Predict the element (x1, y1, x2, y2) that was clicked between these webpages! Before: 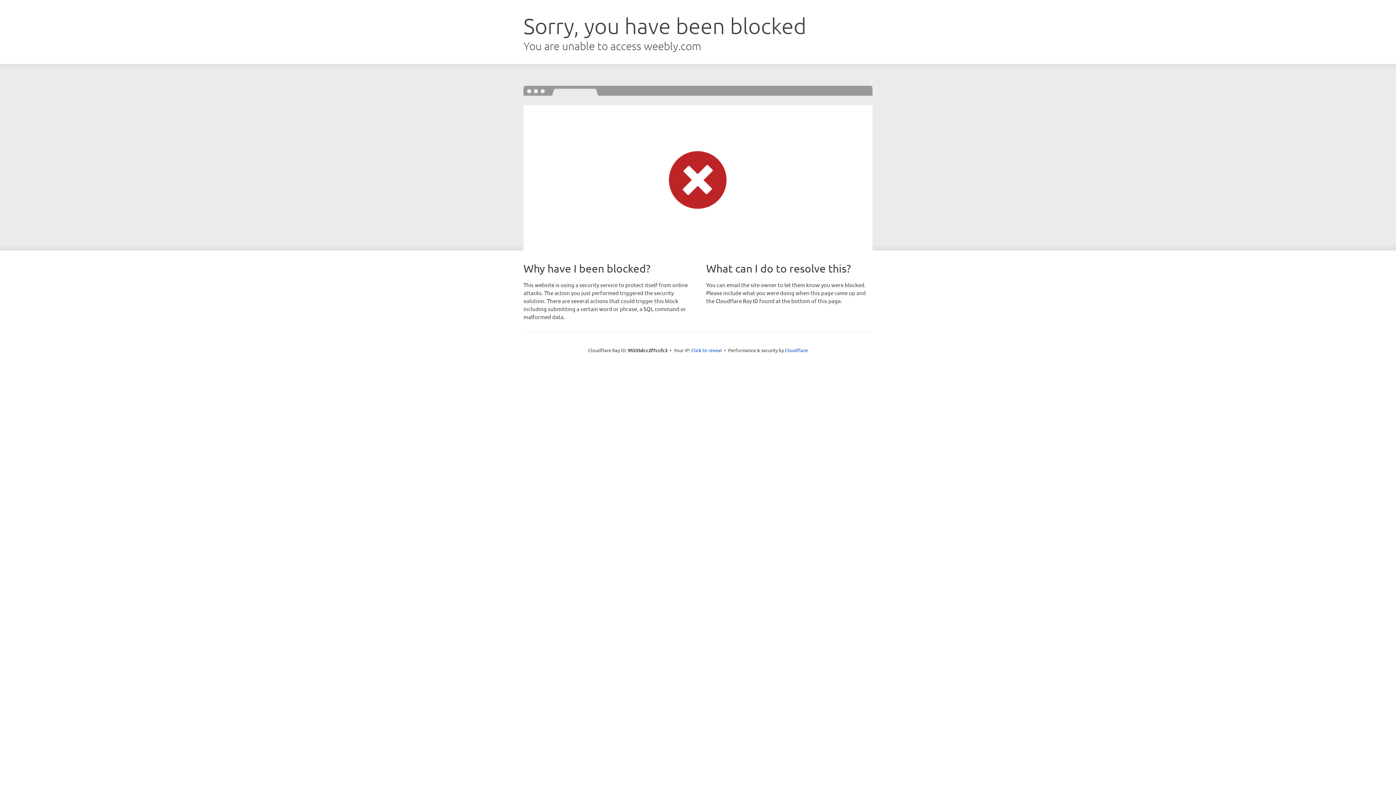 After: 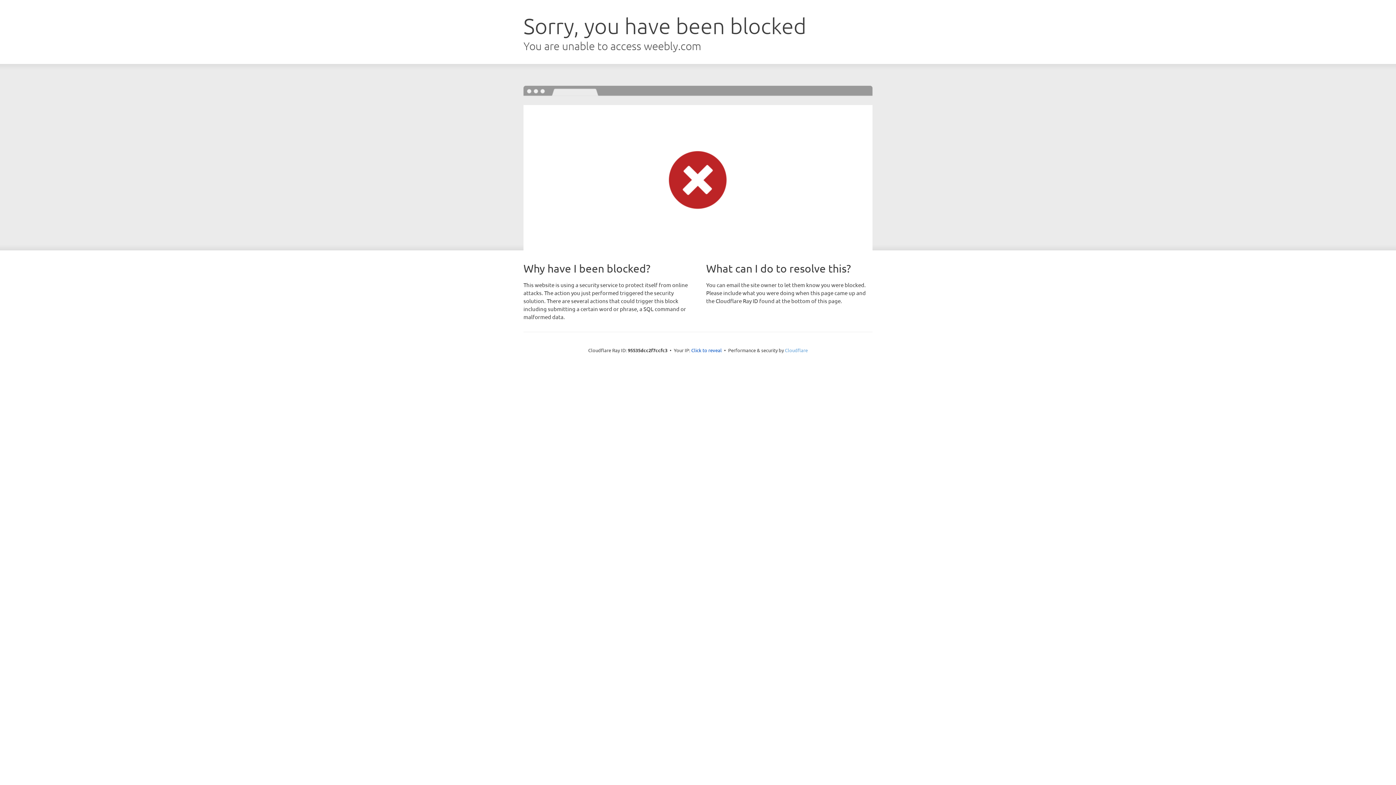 Action: bbox: (785, 347, 808, 353) label: Cloudflare